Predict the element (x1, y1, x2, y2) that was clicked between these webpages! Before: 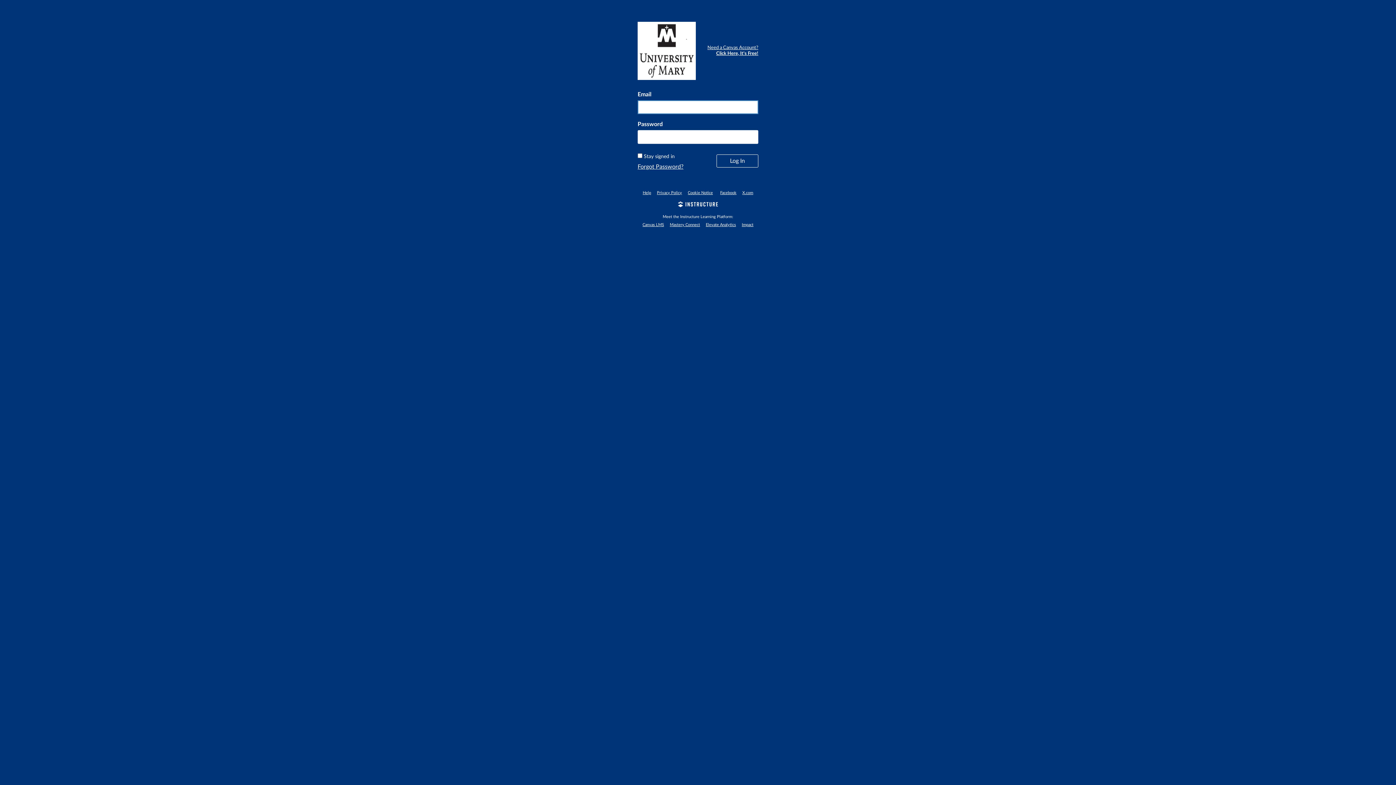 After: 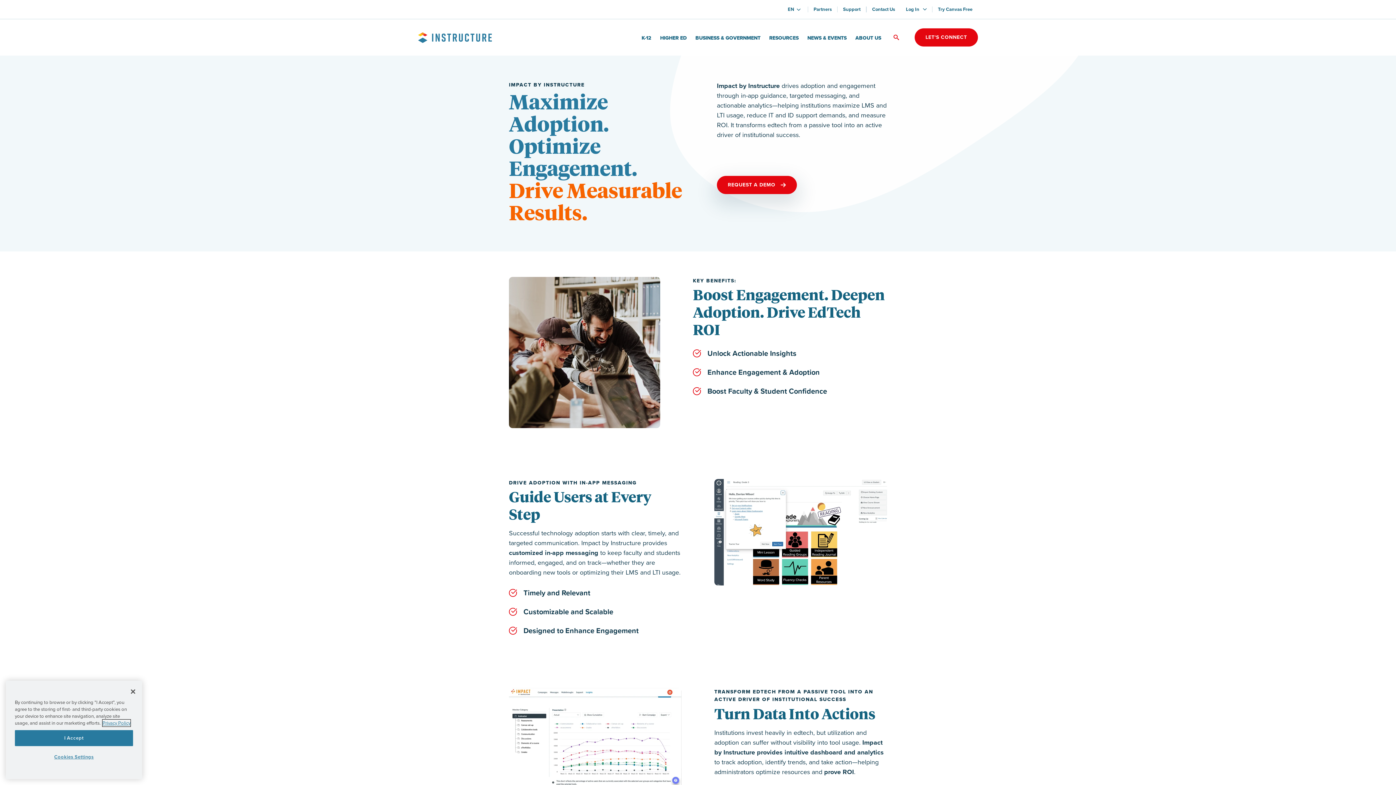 Action: label: Impact bbox: (739, 222, 755, 226)